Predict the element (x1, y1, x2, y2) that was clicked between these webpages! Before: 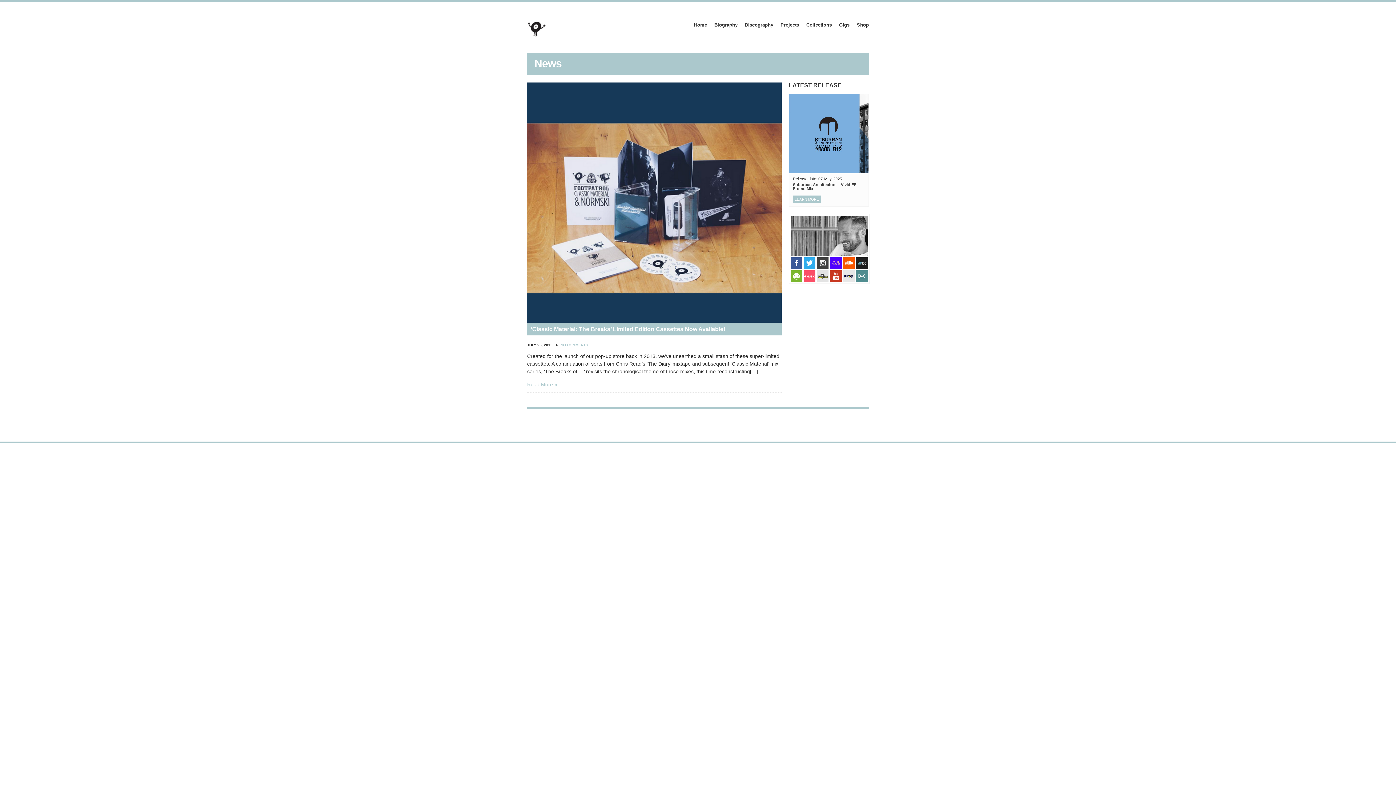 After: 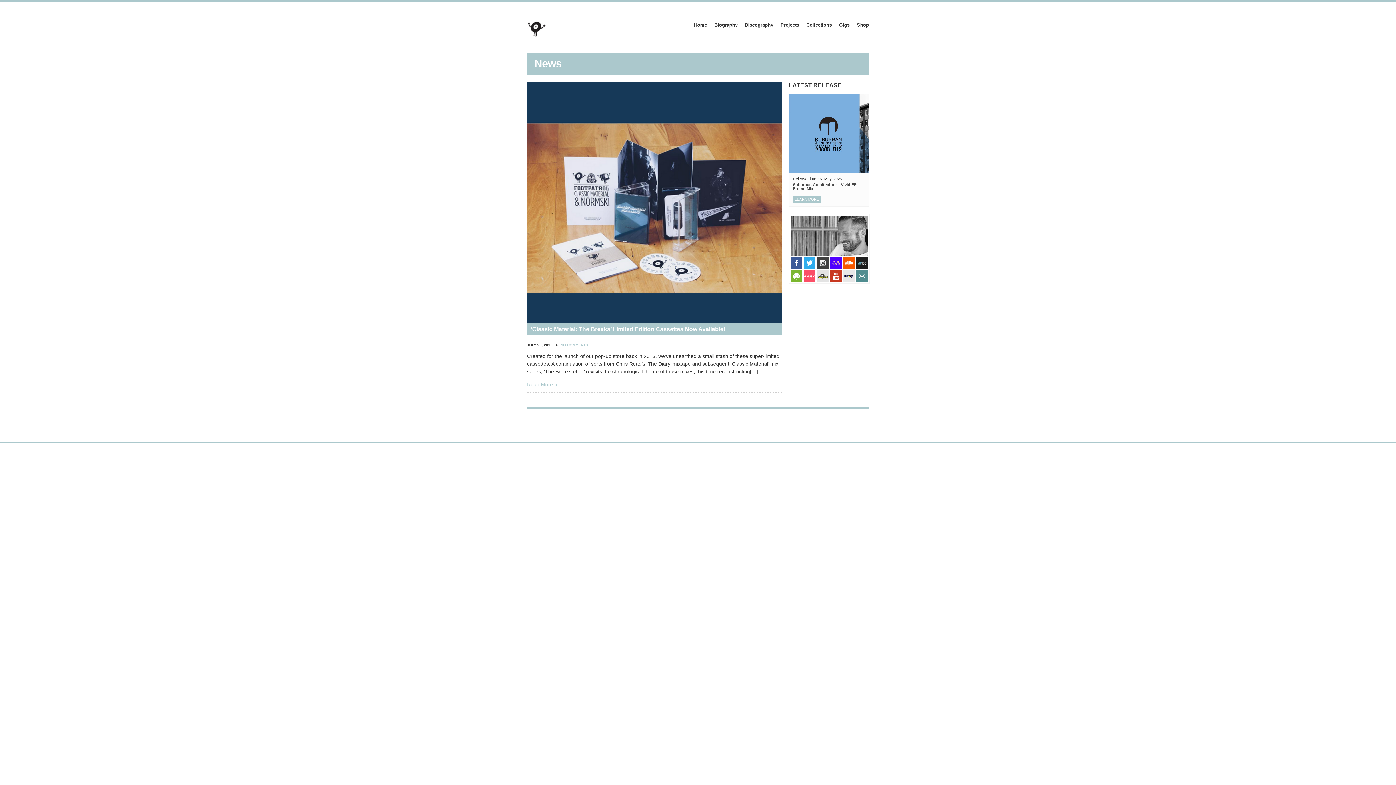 Action: bbox: (830, 277, 841, 283)